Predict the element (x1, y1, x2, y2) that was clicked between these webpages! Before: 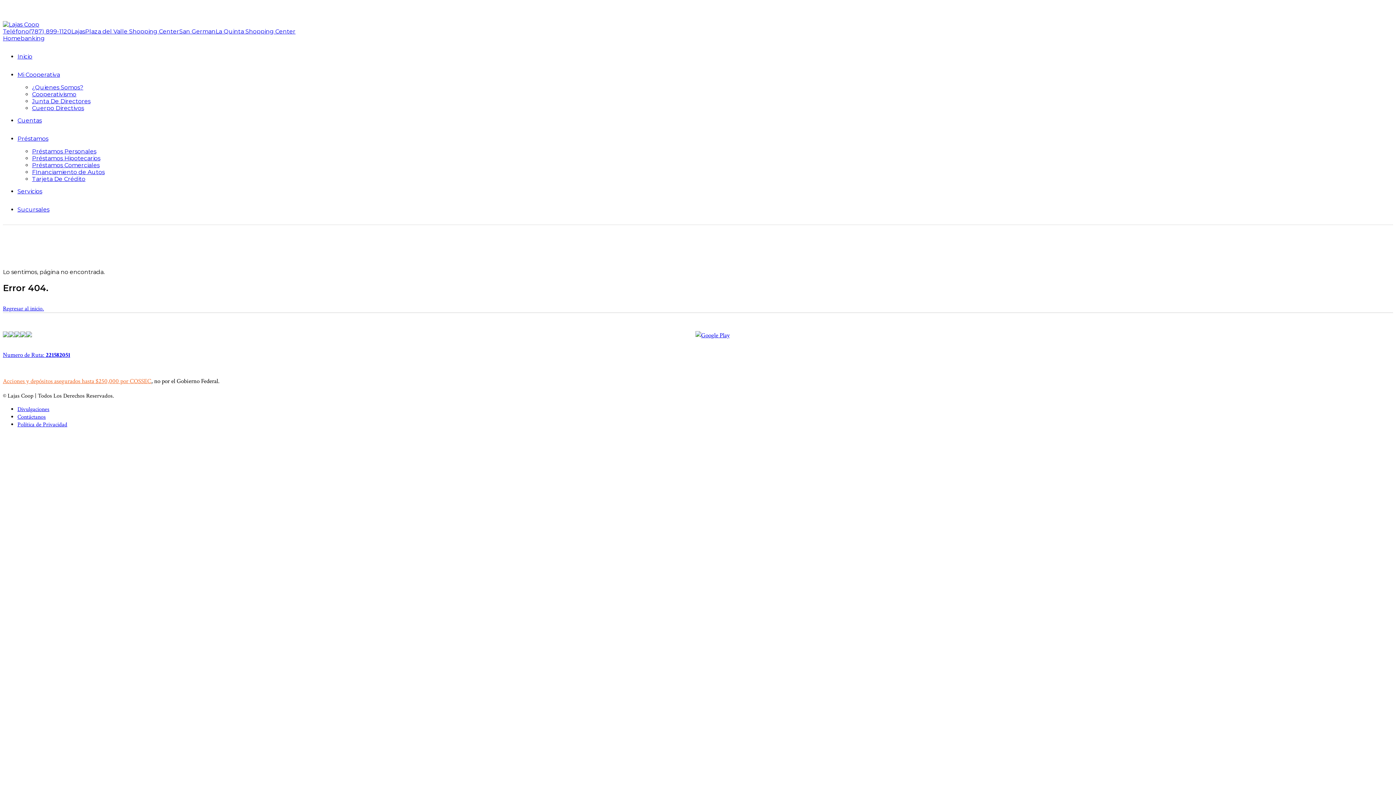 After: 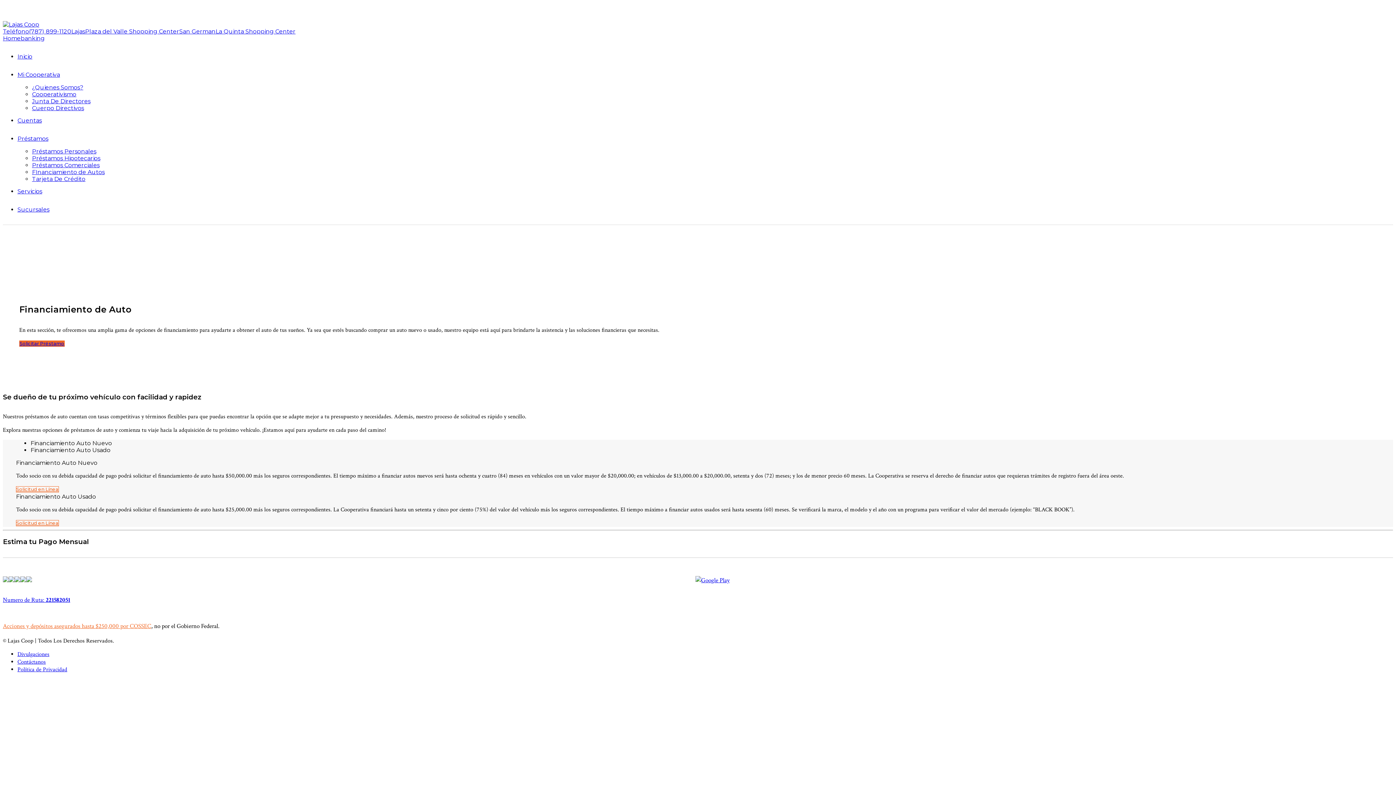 Action: label: FInanciamiento de Autos bbox: (32, 168, 104, 175)